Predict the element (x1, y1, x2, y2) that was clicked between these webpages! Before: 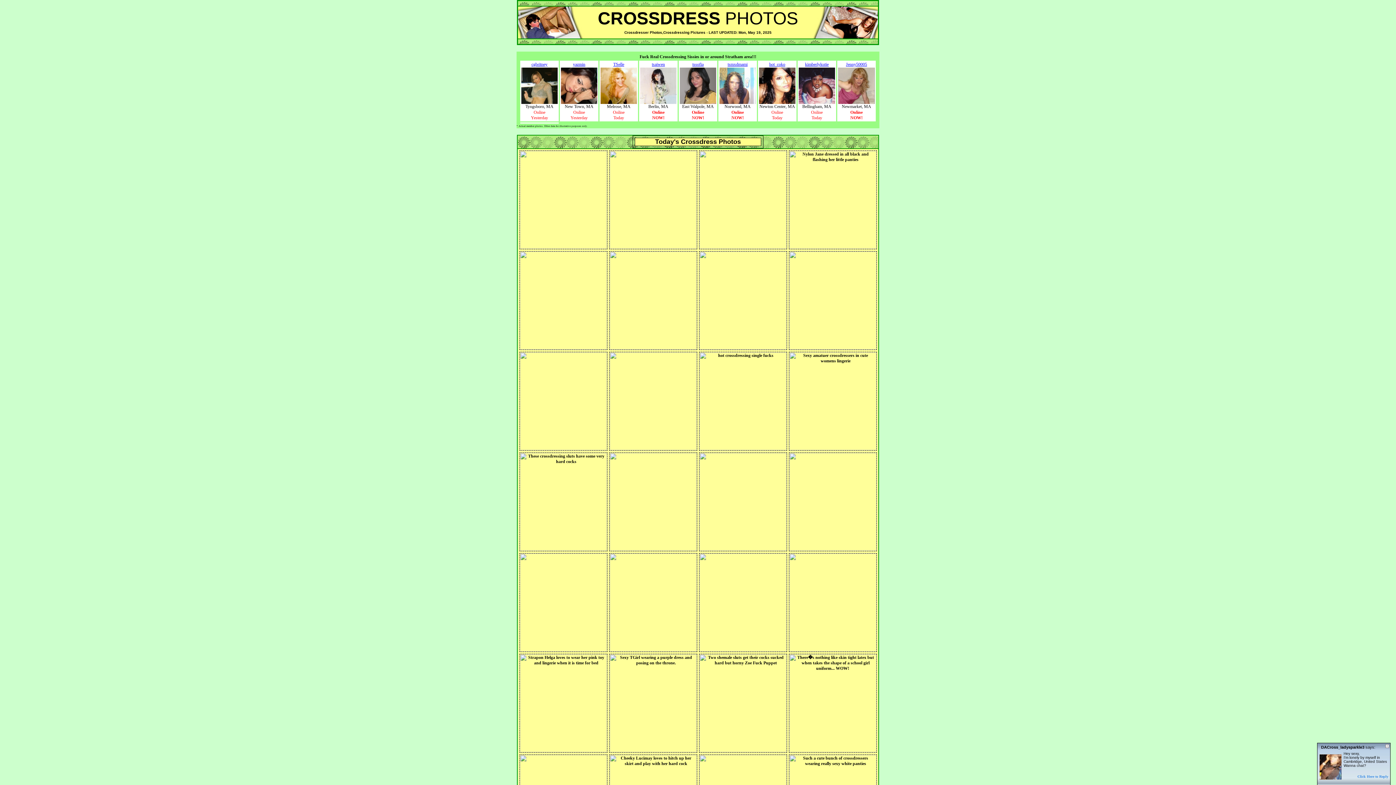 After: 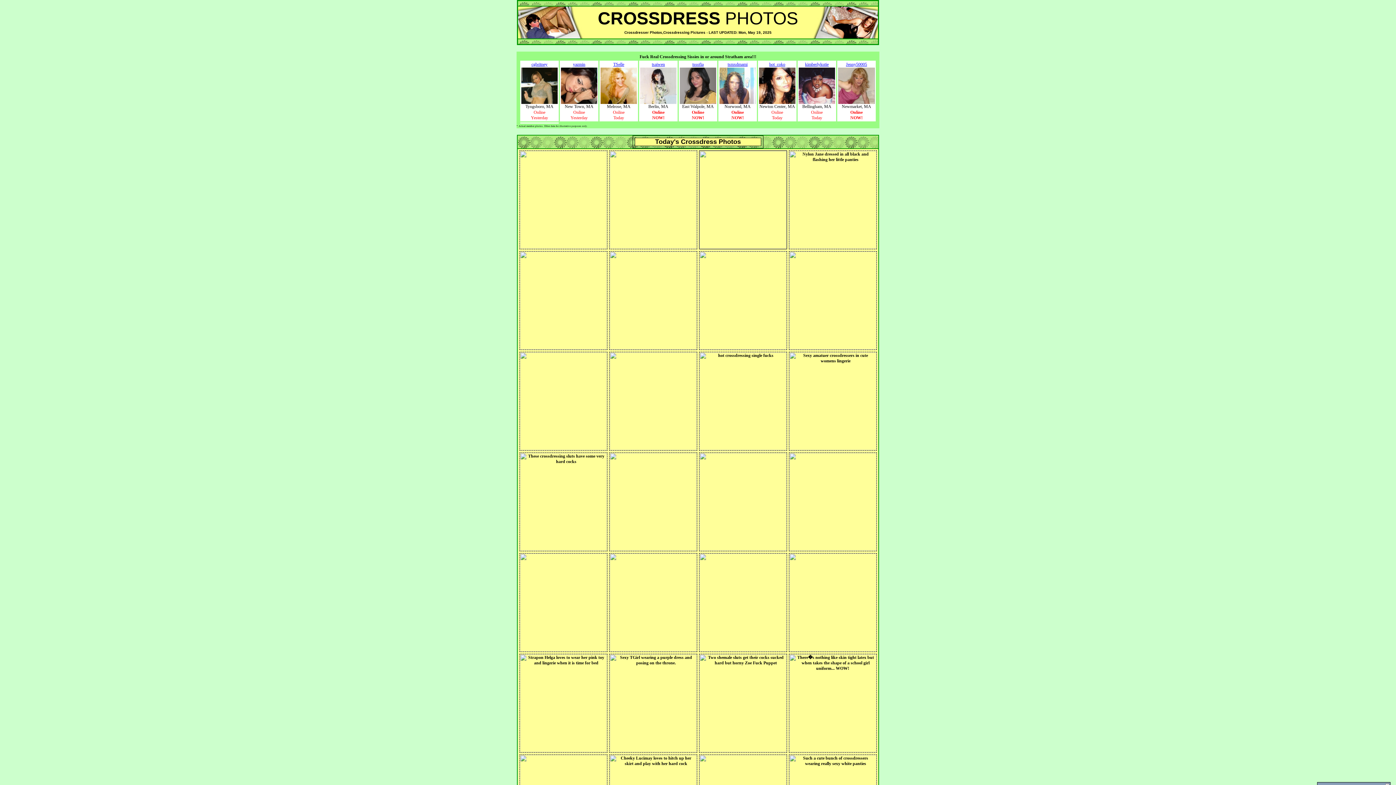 Action: bbox: (699, 245, 787, 250)